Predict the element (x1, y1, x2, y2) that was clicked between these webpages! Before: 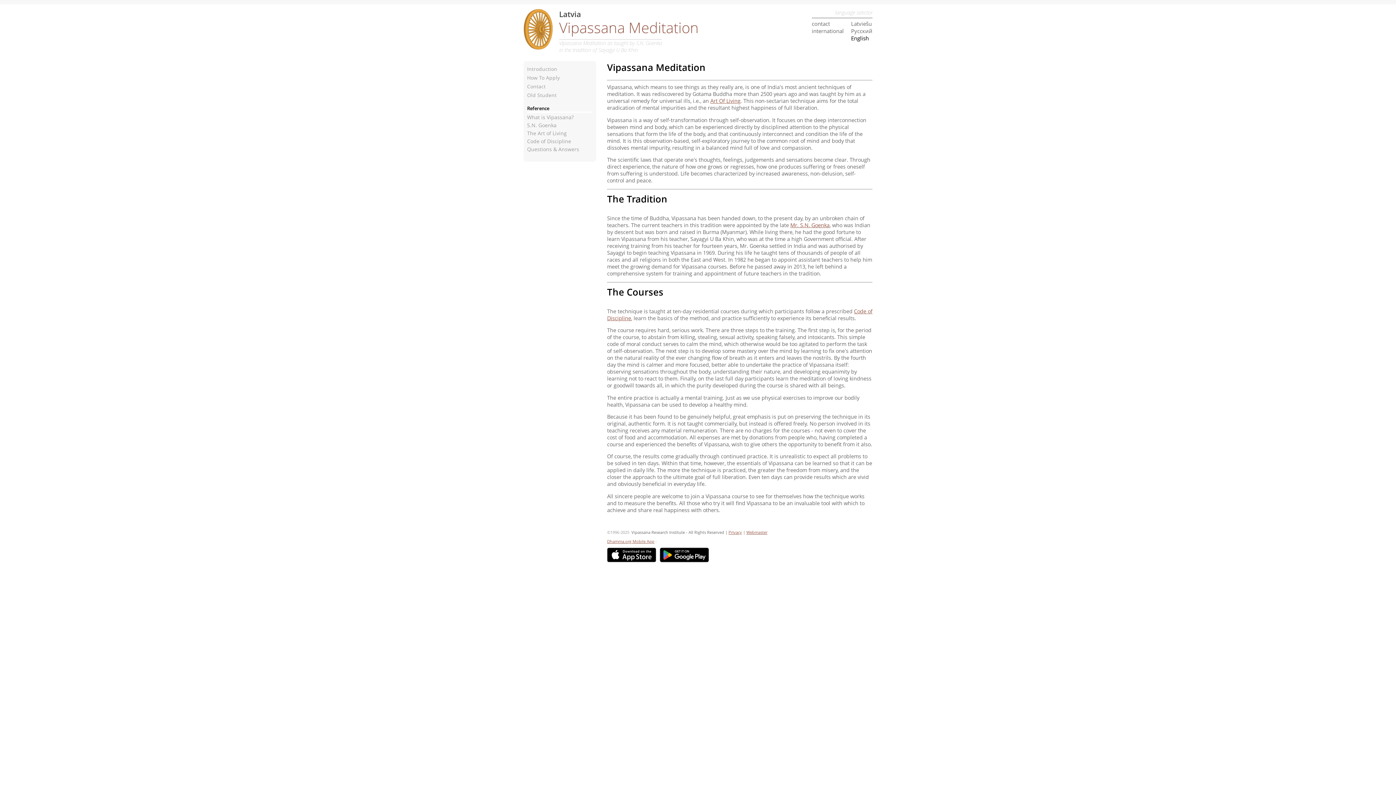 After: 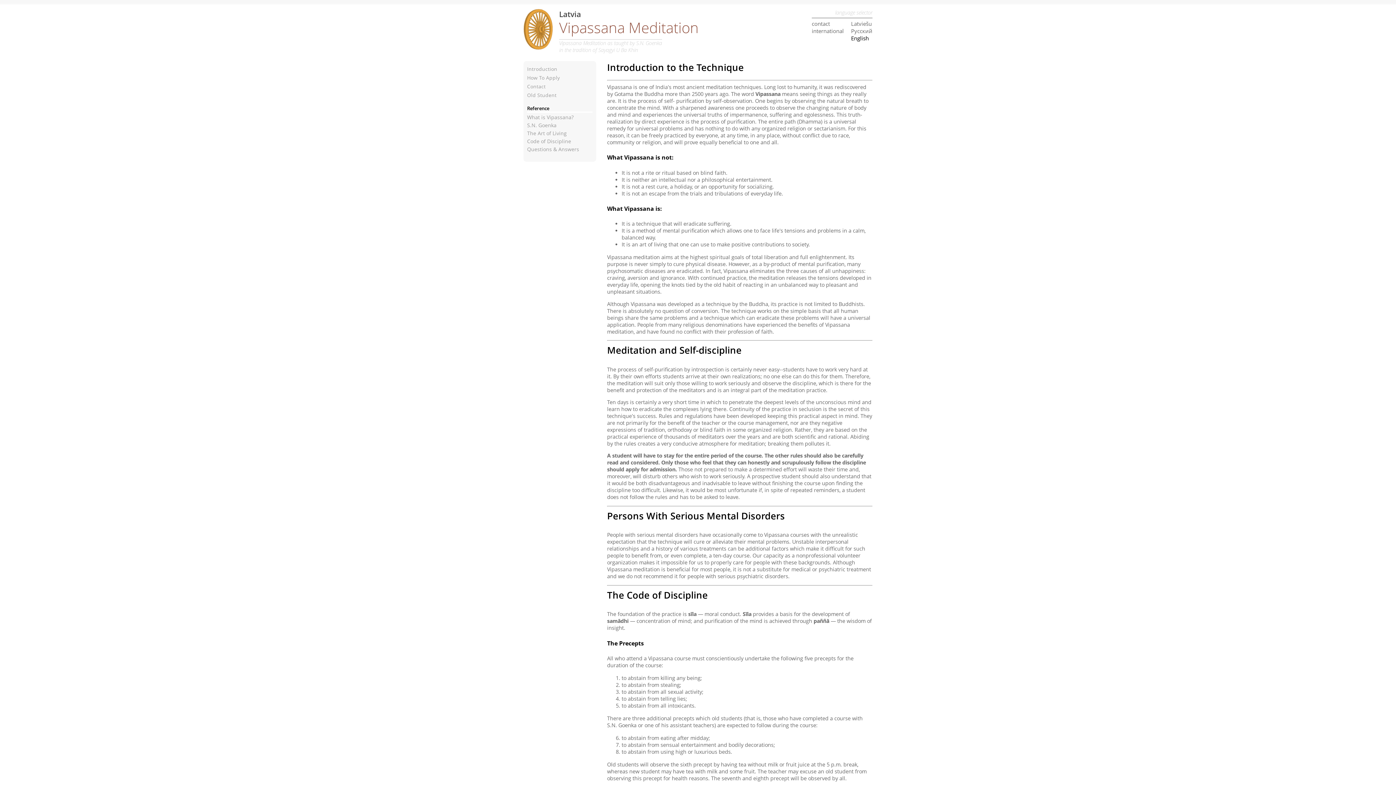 Action: label: Code of Discipline bbox: (527, 137, 571, 144)